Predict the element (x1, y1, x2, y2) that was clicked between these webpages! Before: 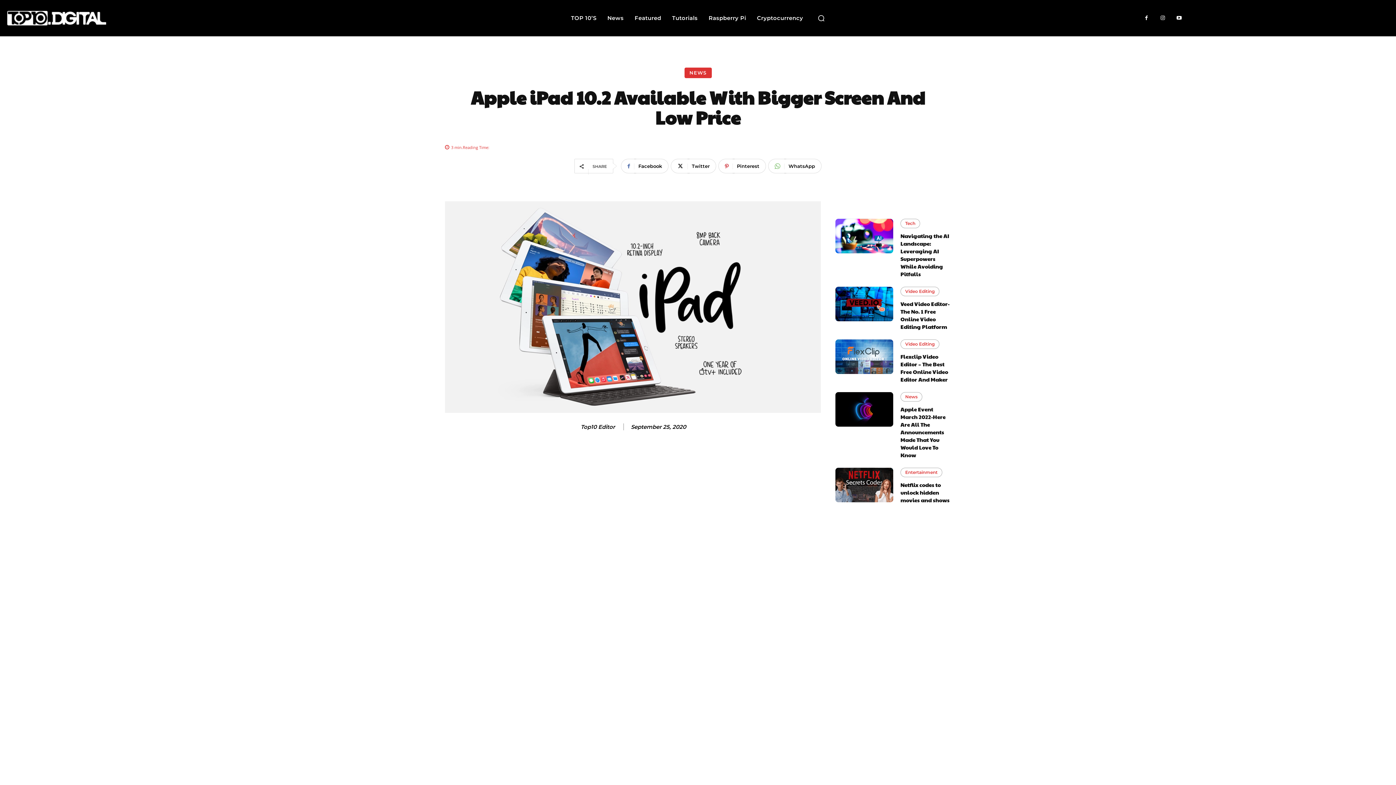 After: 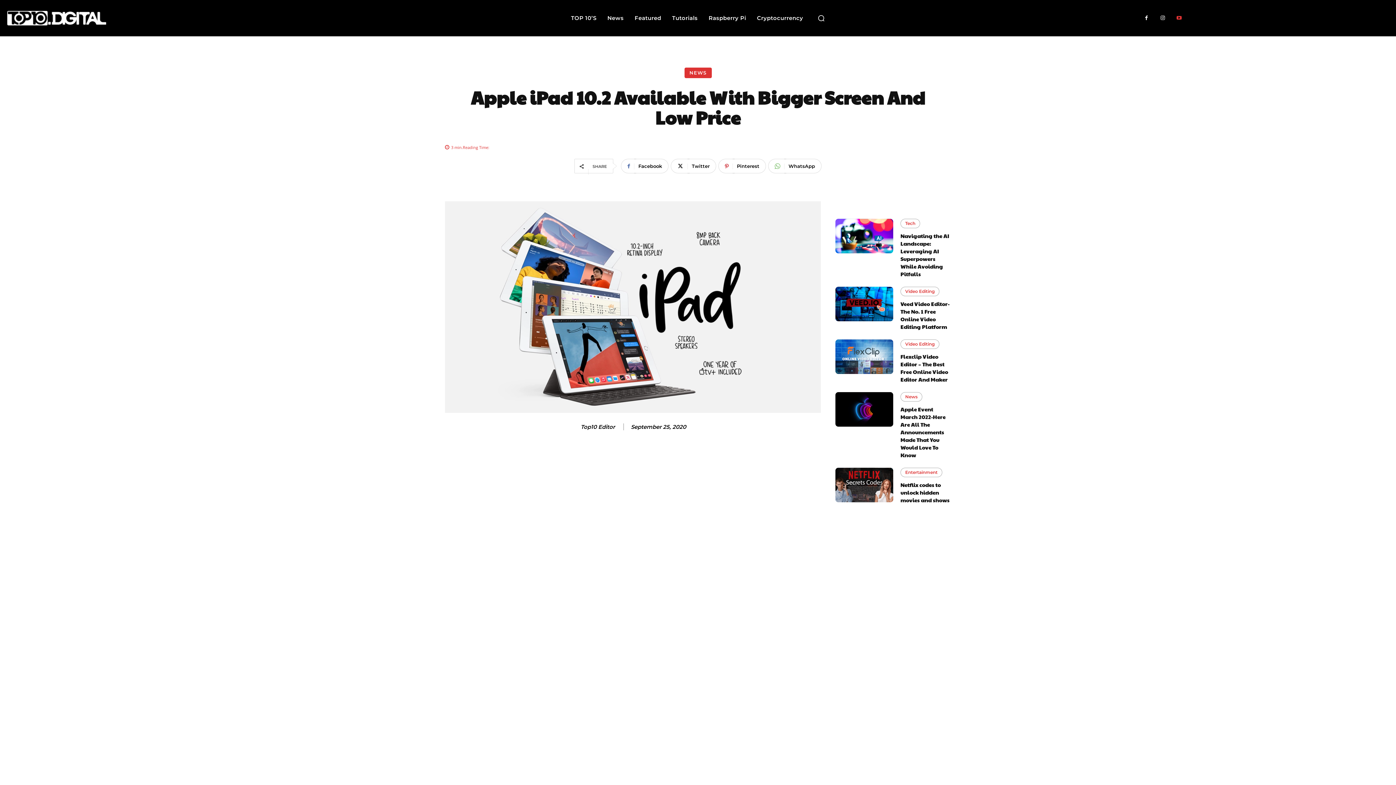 Action: bbox: (1173, 11, 1185, 24)